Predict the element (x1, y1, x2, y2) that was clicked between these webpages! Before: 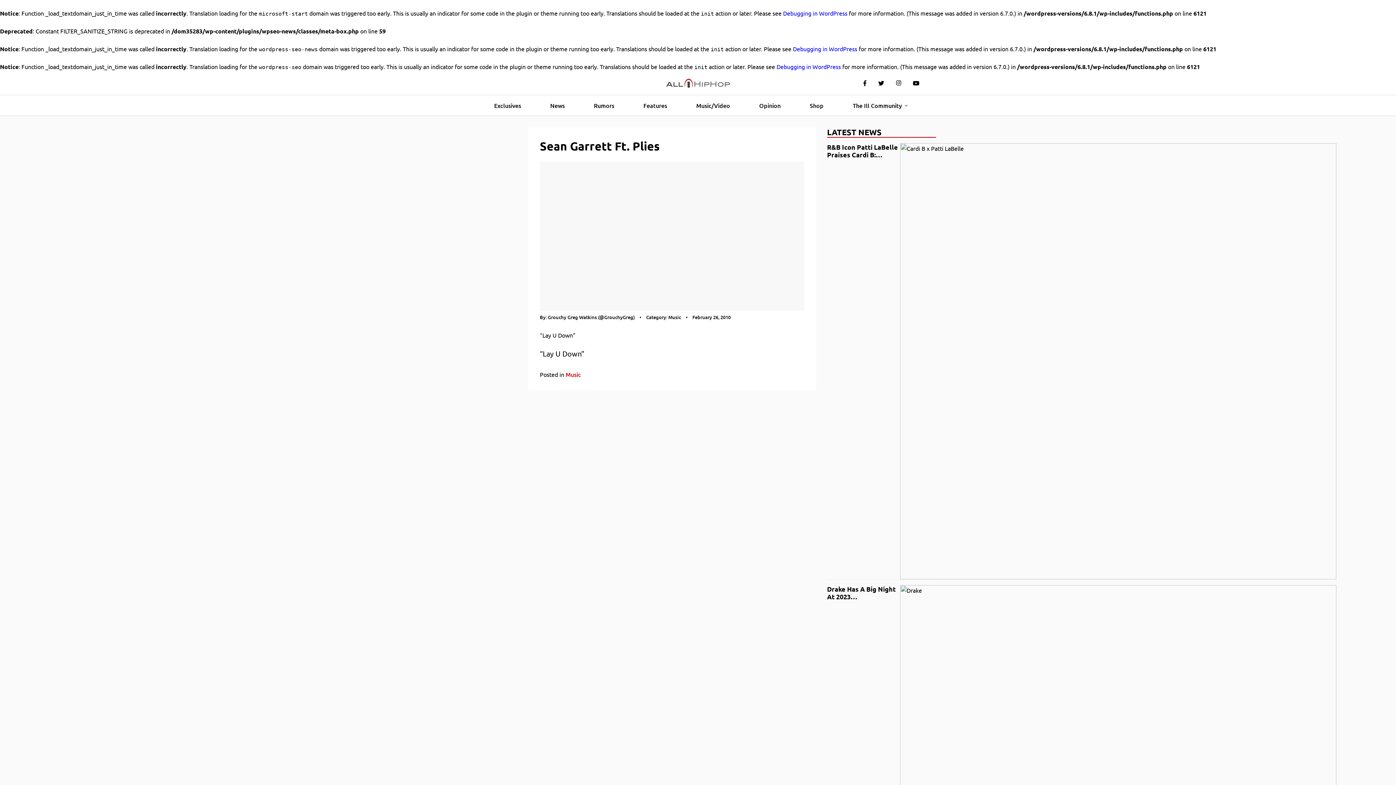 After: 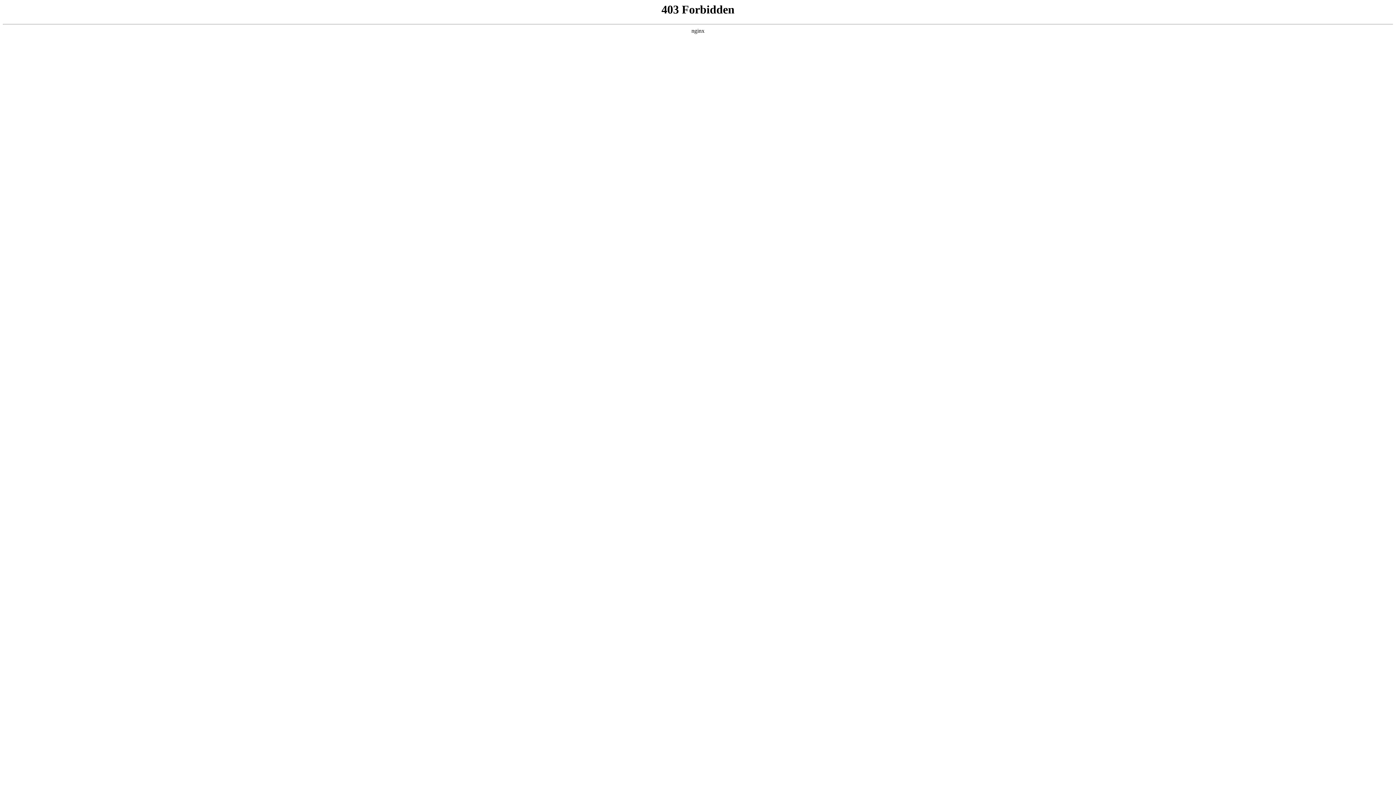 Action: label: Debugging in WordPress bbox: (783, 9, 847, 16)